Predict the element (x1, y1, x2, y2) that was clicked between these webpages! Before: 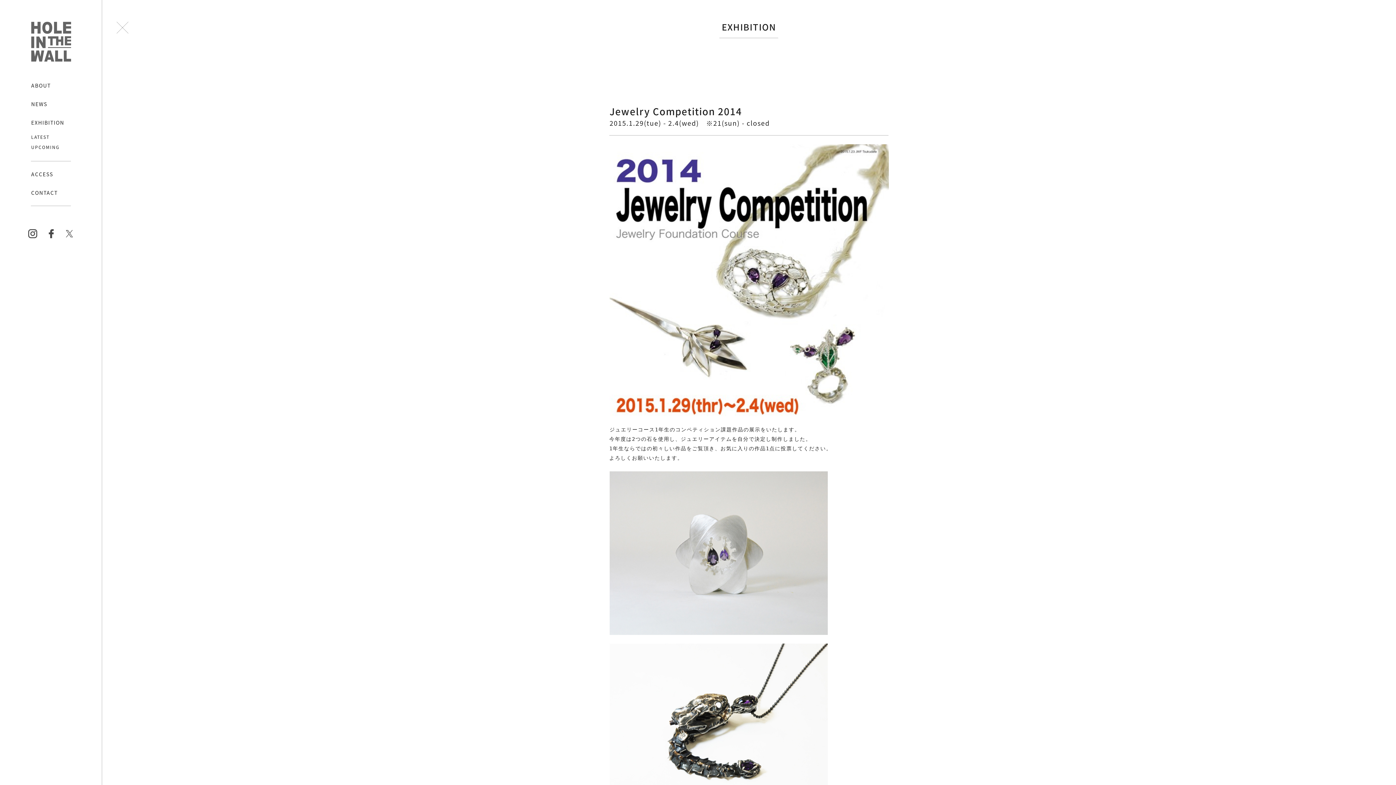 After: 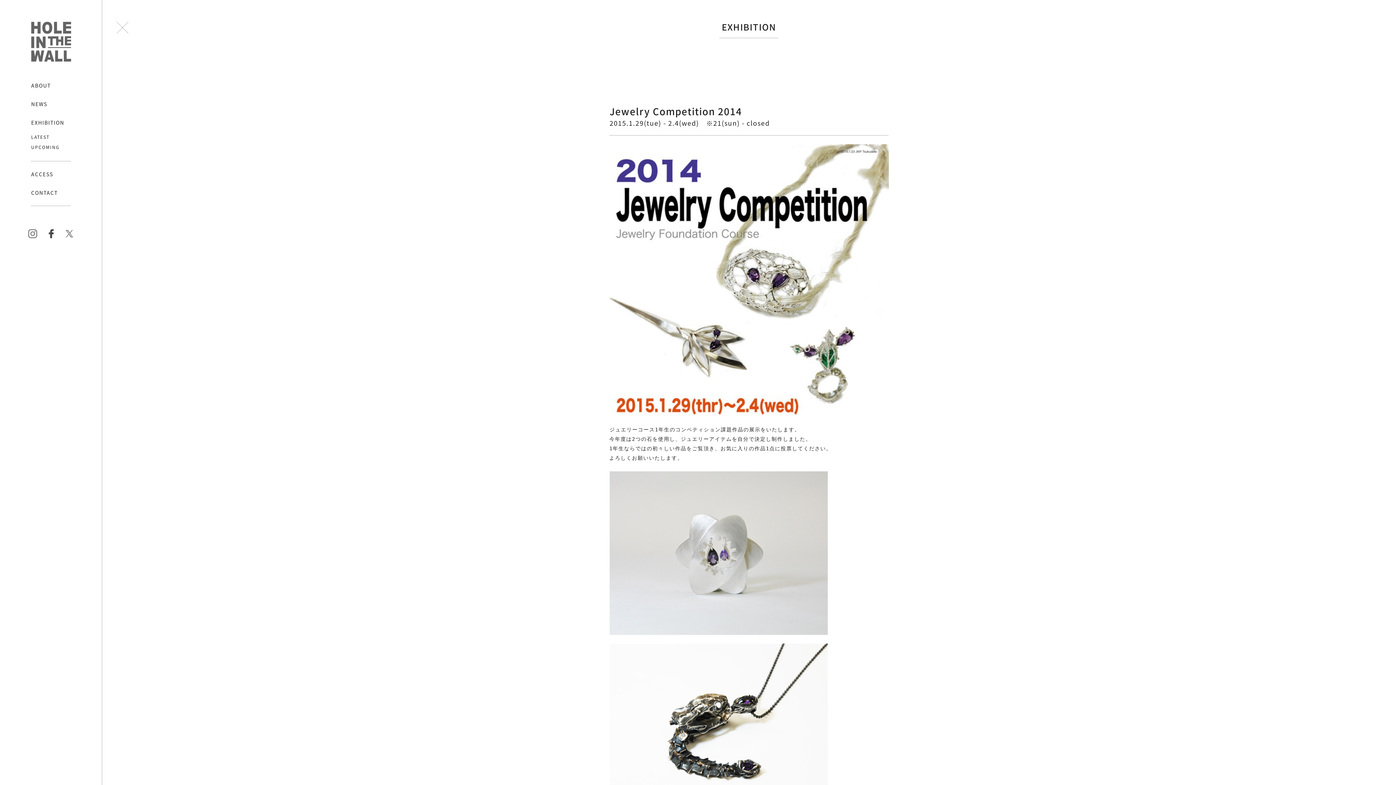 Action: bbox: (26, 223, 39, 242)